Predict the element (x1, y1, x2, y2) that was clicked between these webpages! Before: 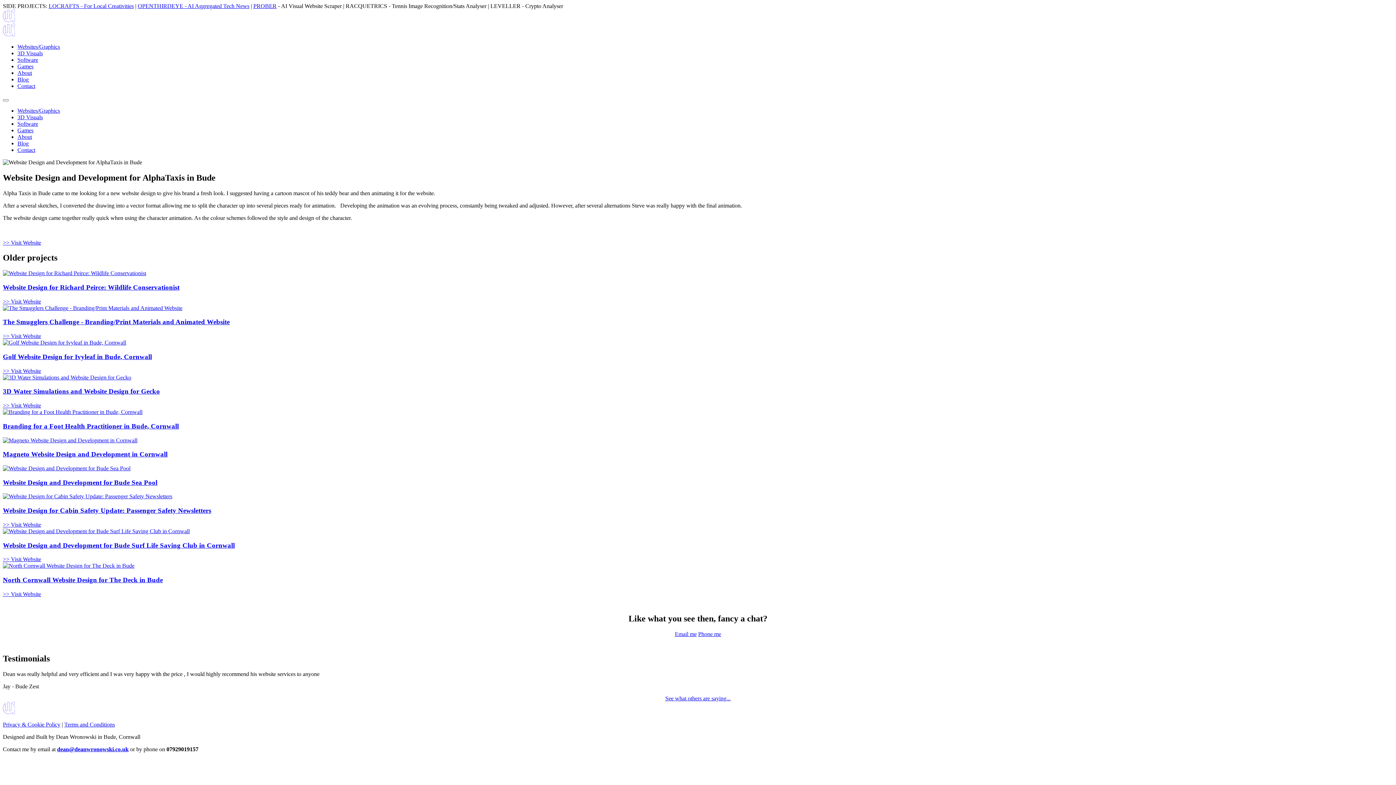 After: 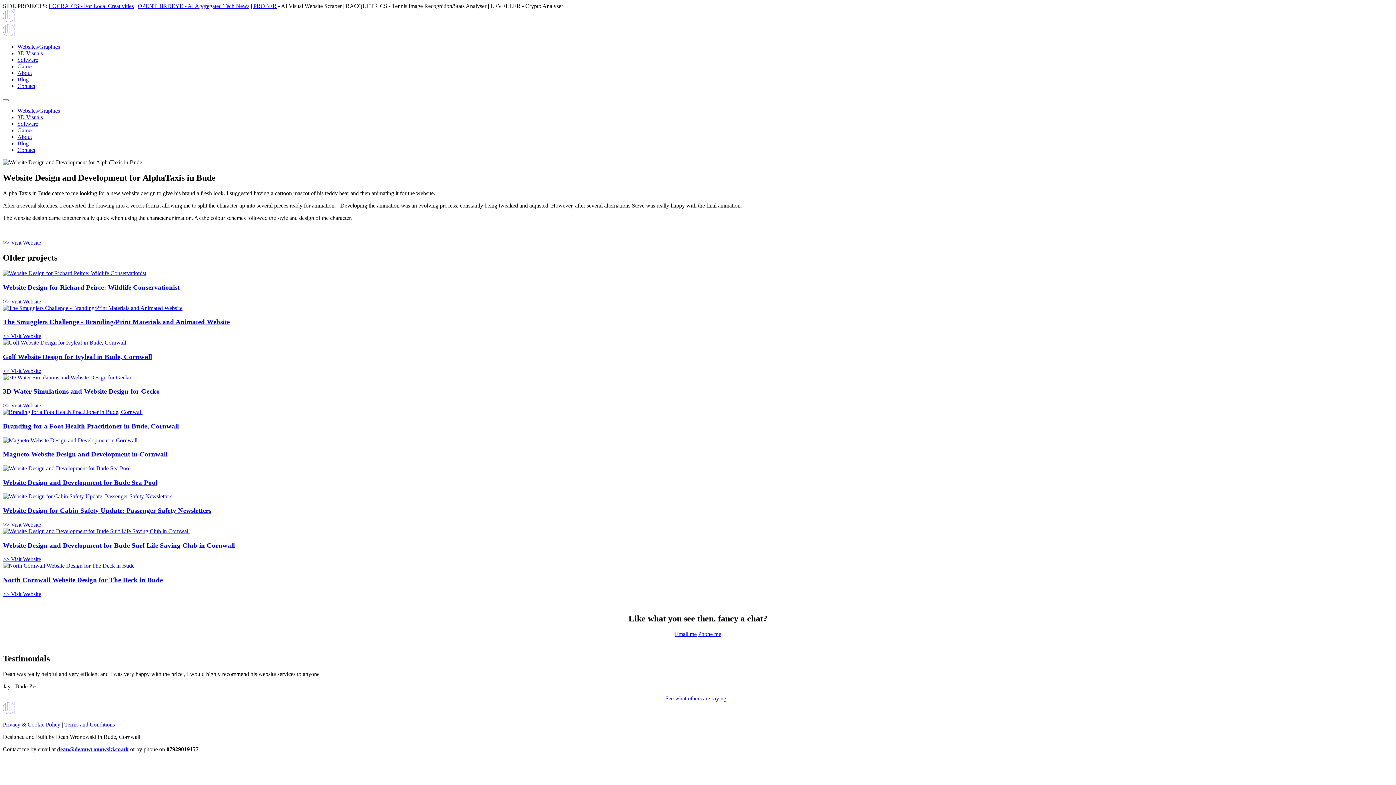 Action: label: OPENTHIRDEYE - AI Aggregated Tech News bbox: (137, 2, 249, 9)